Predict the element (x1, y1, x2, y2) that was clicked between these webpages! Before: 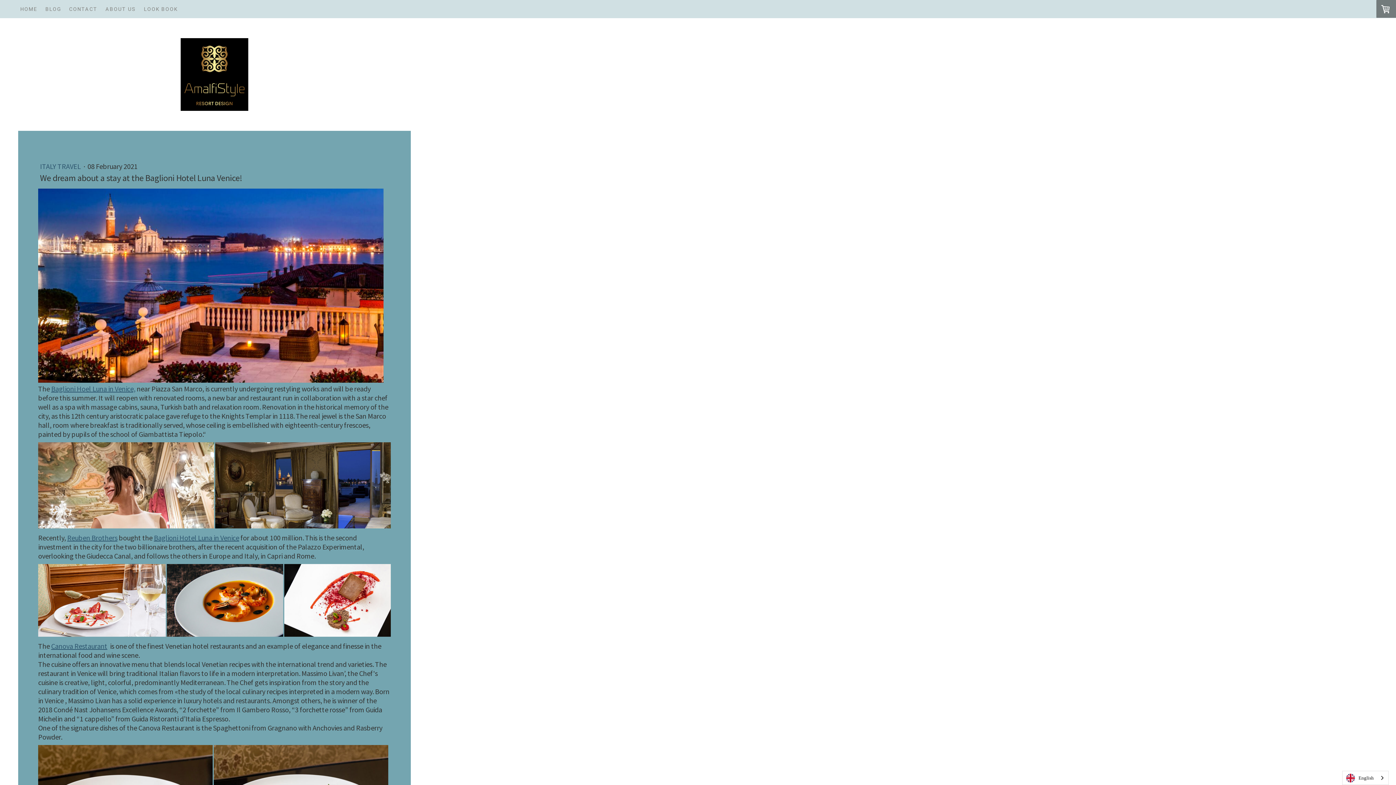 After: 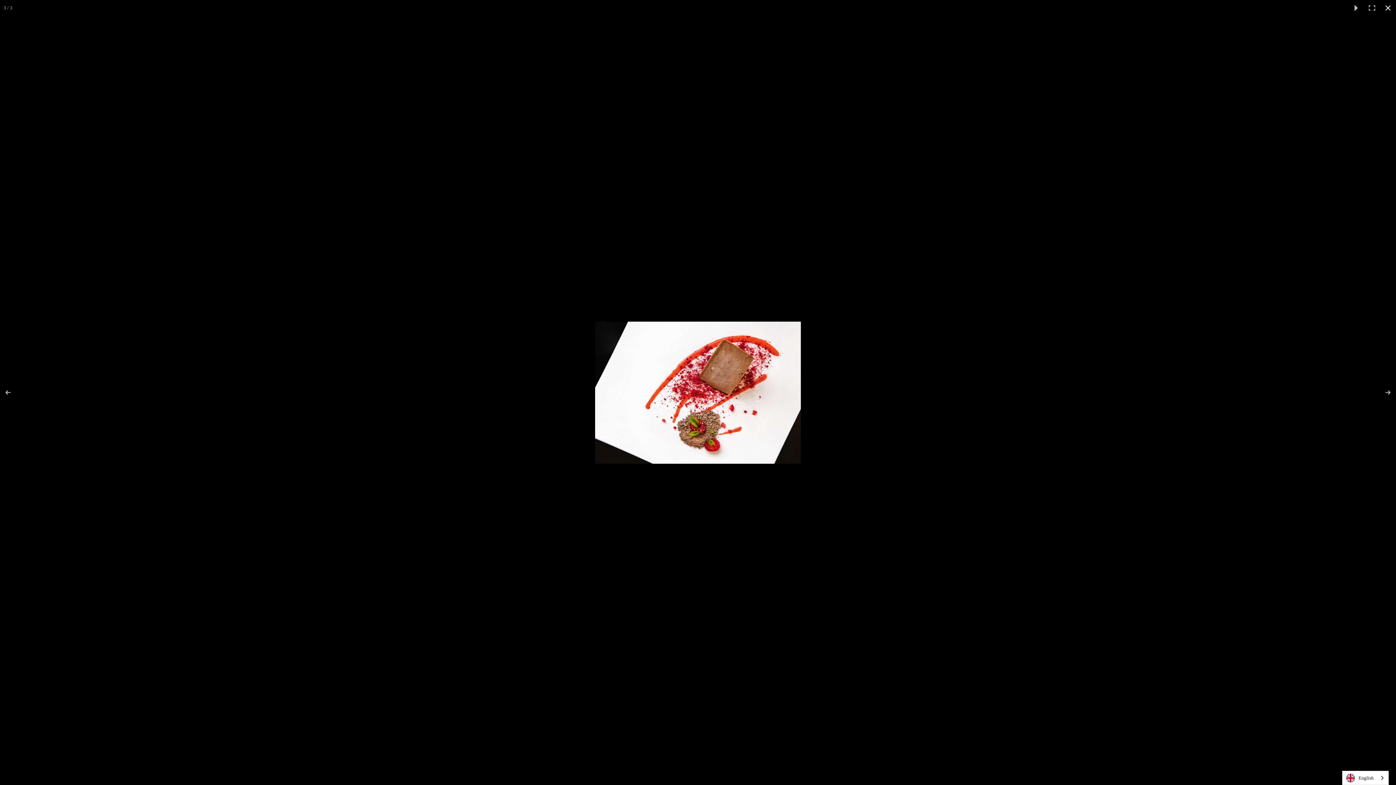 Action: bbox: (284, 564, 390, 637)